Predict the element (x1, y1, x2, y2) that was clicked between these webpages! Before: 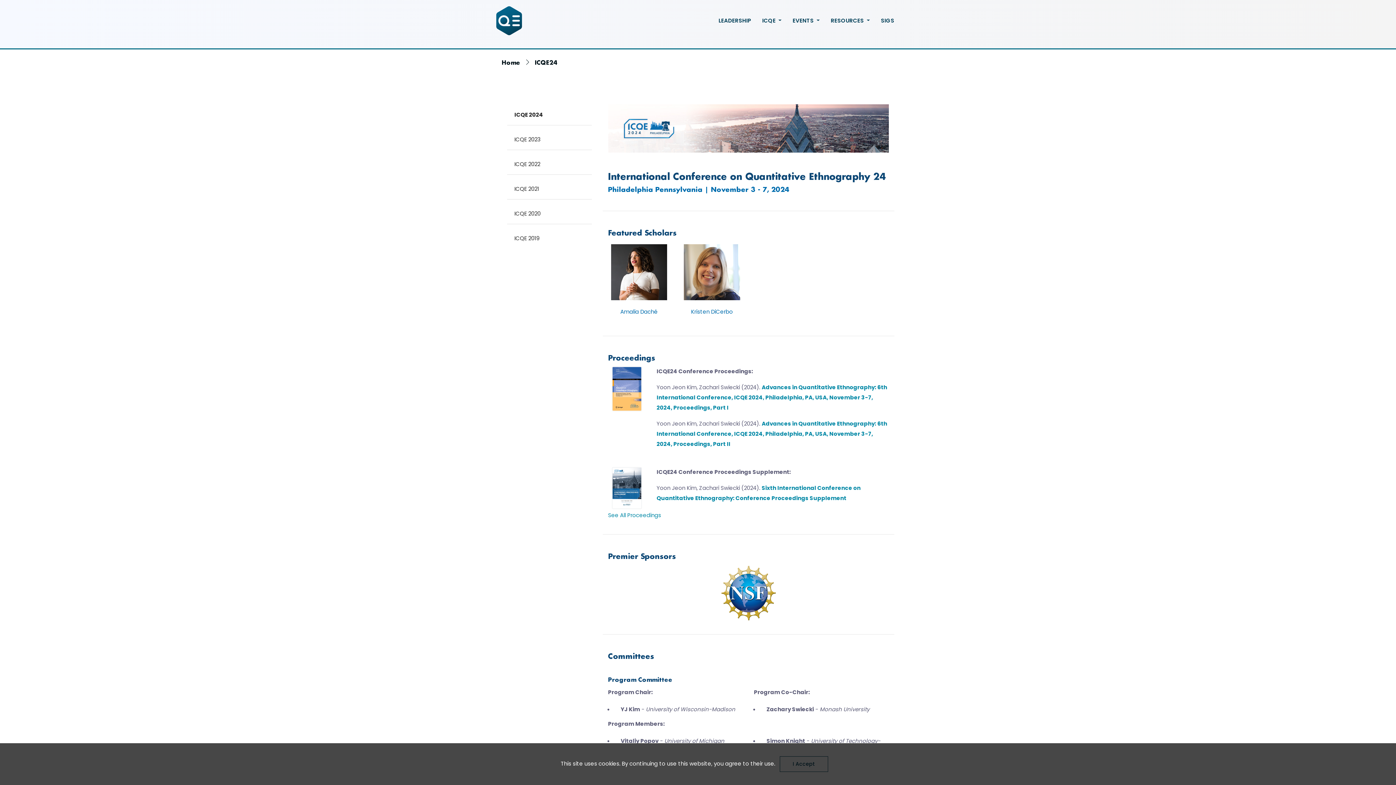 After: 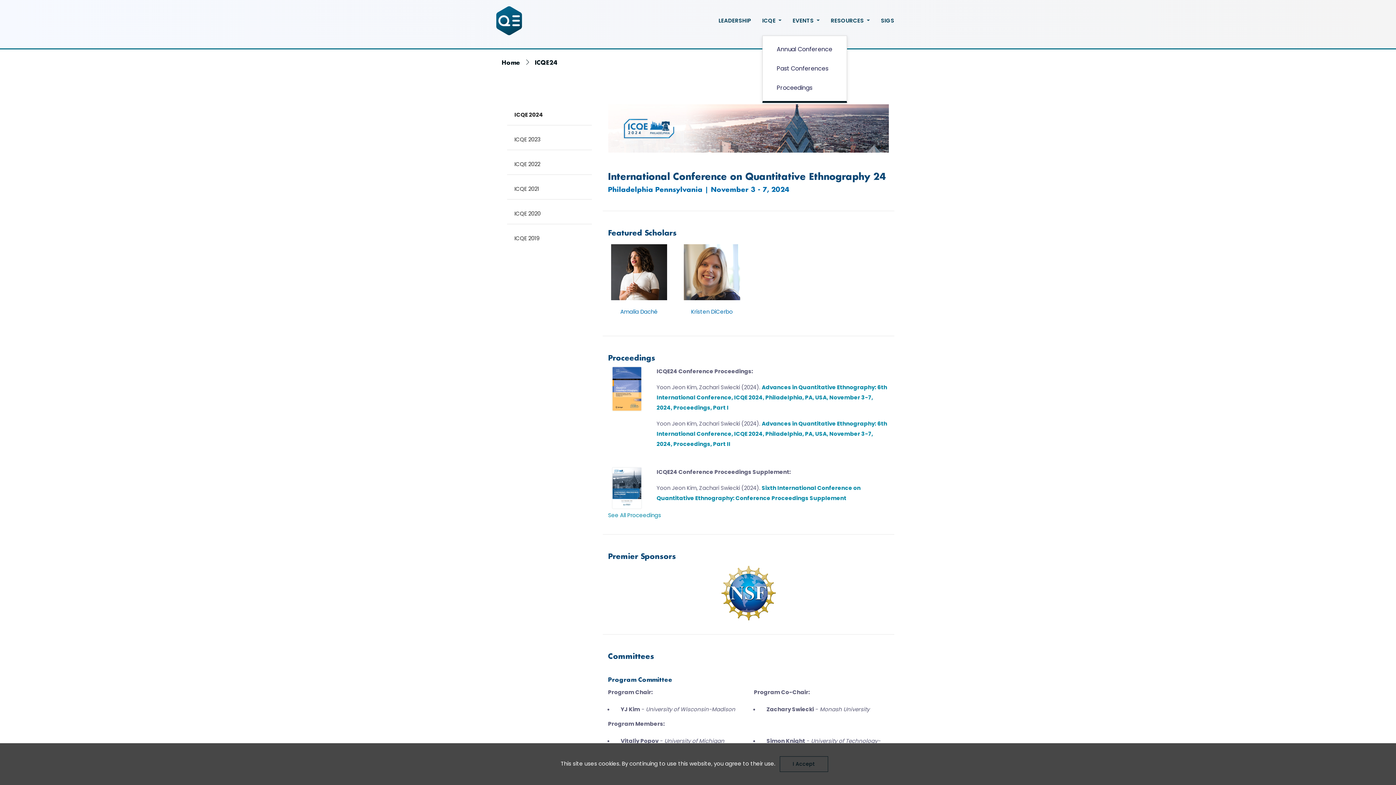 Action: bbox: (762, 0, 781, 41) label: ICQE 